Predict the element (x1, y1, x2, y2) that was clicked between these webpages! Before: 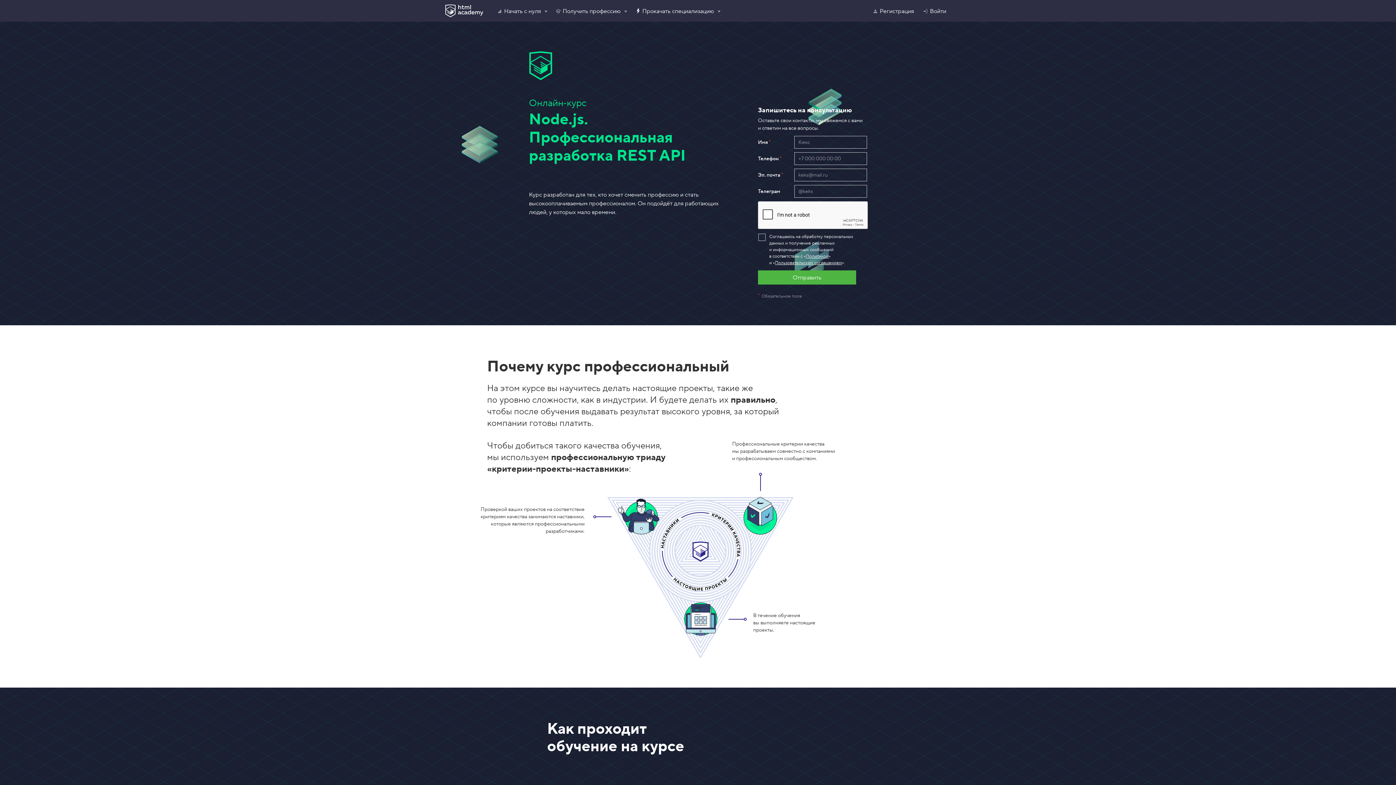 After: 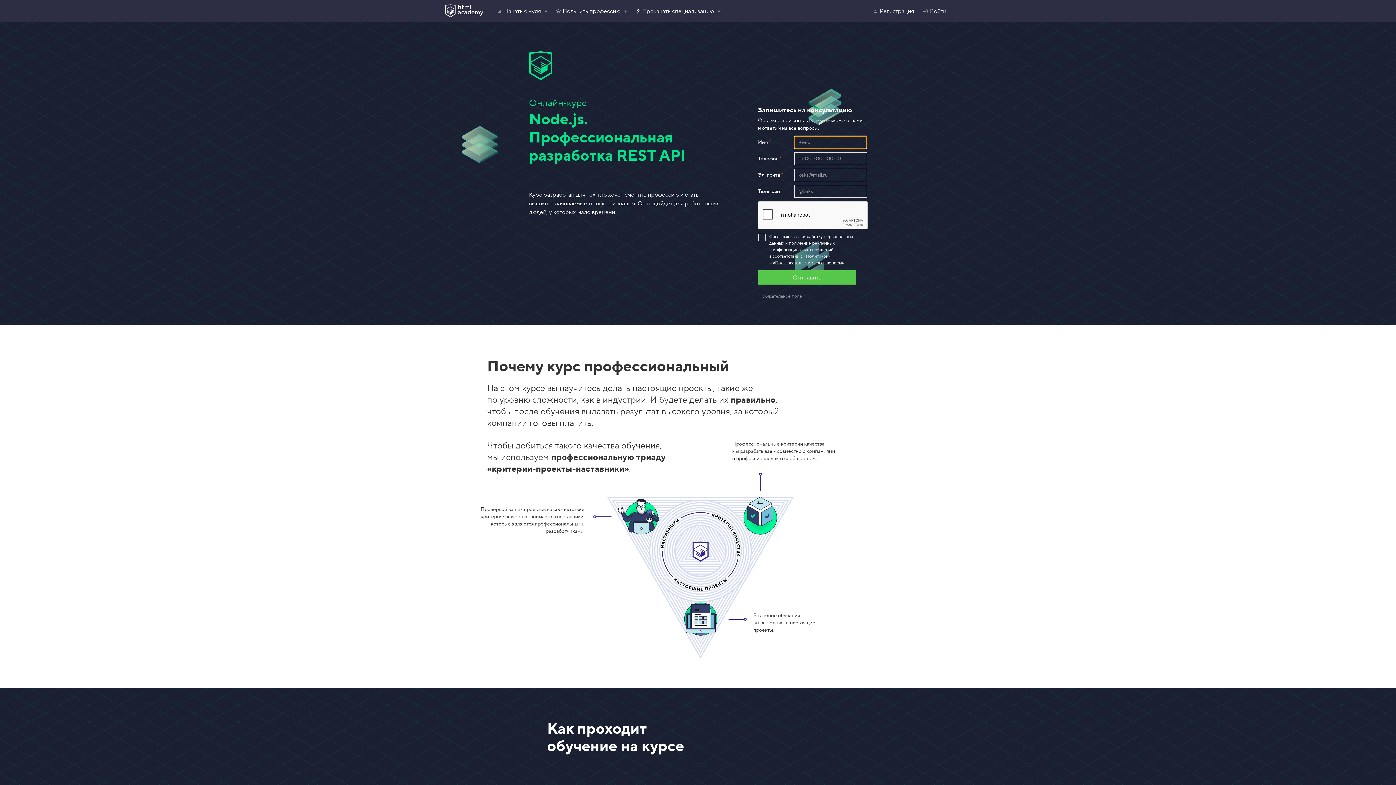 Action: bbox: (758, 270, 856, 284) label: Отправить